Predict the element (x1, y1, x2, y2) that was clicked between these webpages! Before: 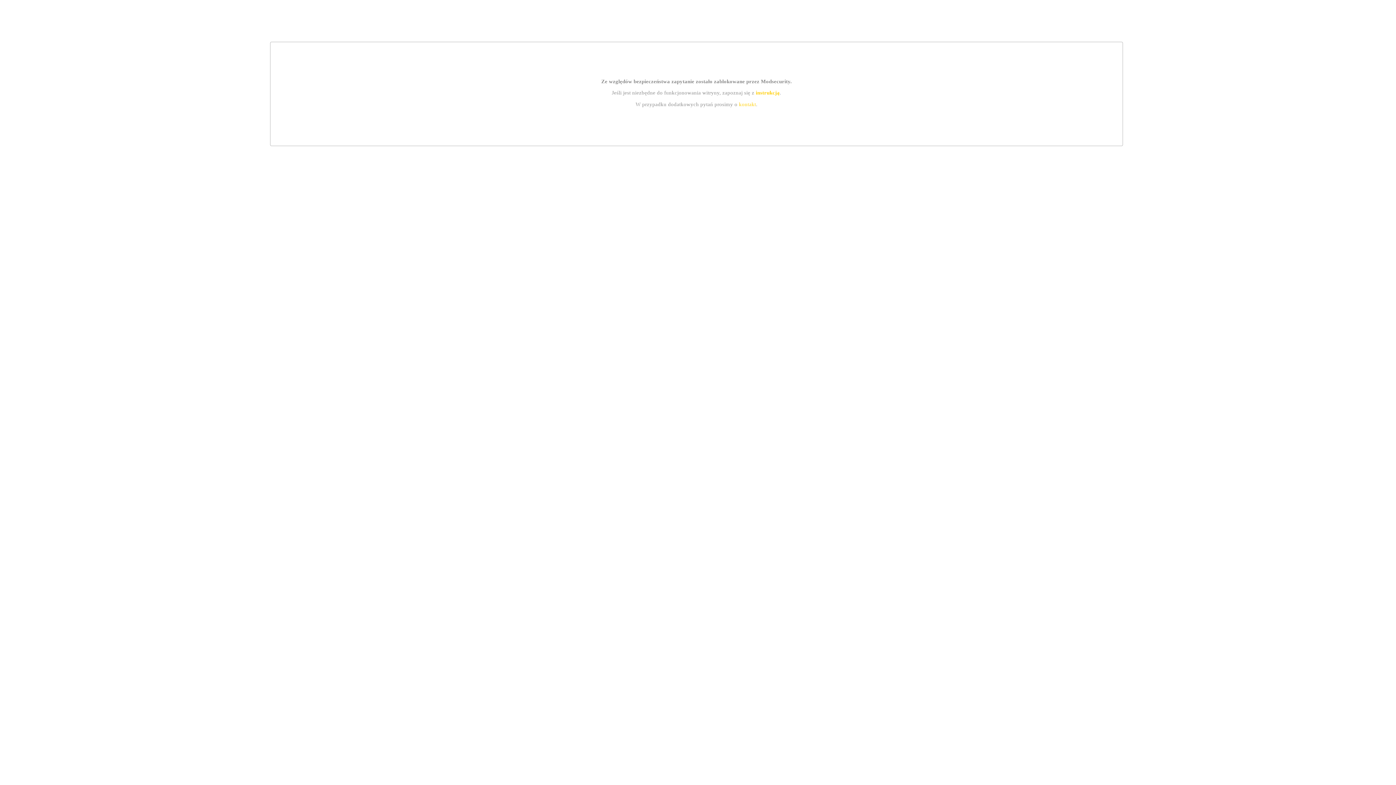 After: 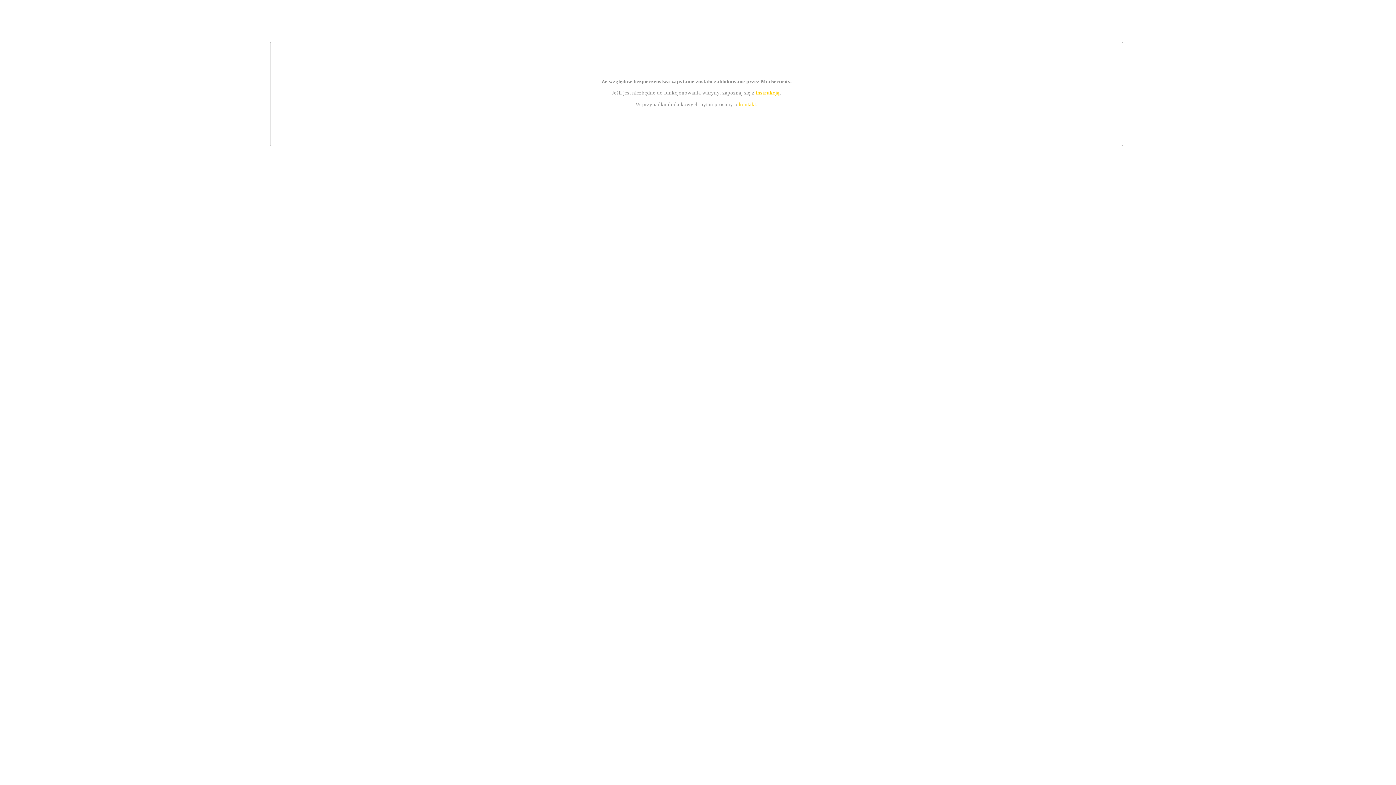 Action: label: kontakt bbox: (739, 101, 756, 107)